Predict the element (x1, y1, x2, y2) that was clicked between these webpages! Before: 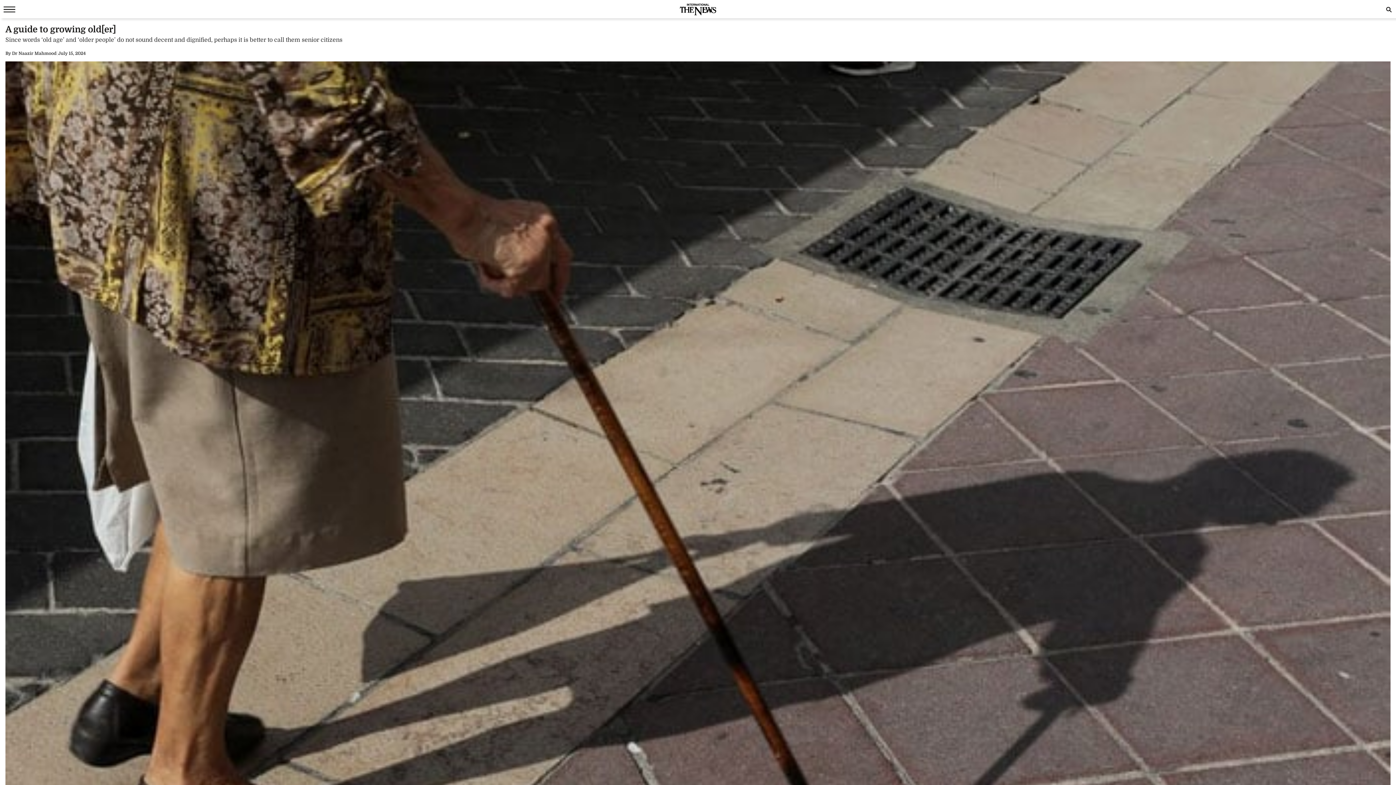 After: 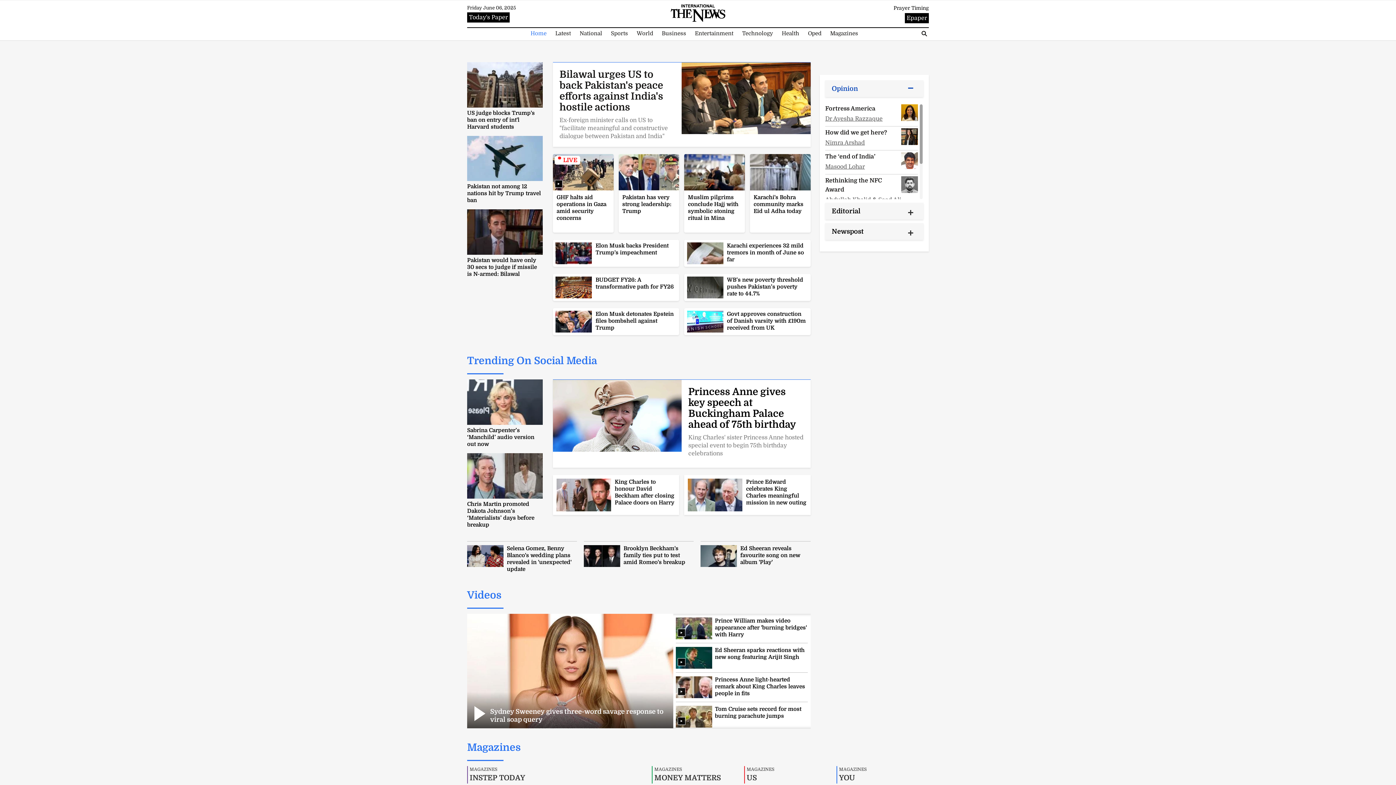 Action: bbox: (680, 10, 716, 16)